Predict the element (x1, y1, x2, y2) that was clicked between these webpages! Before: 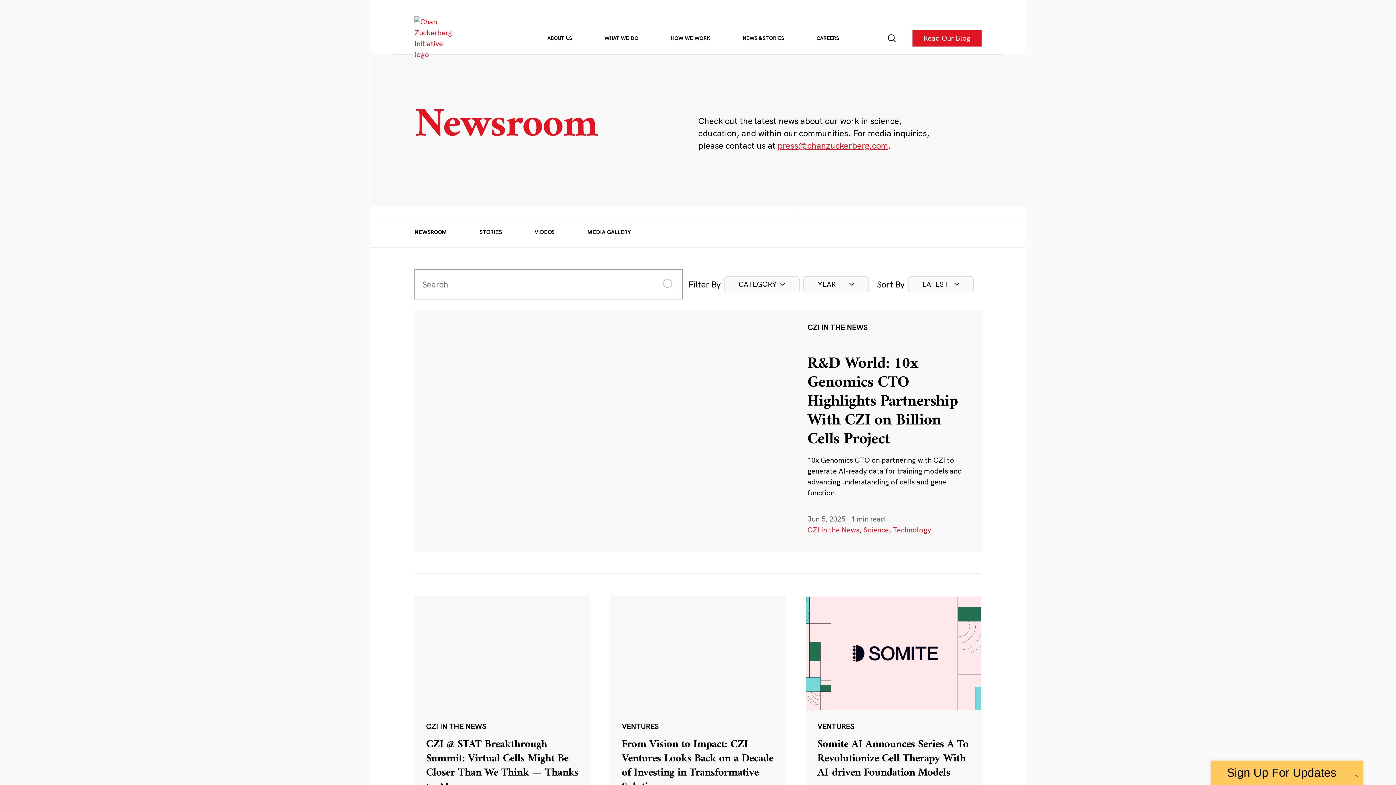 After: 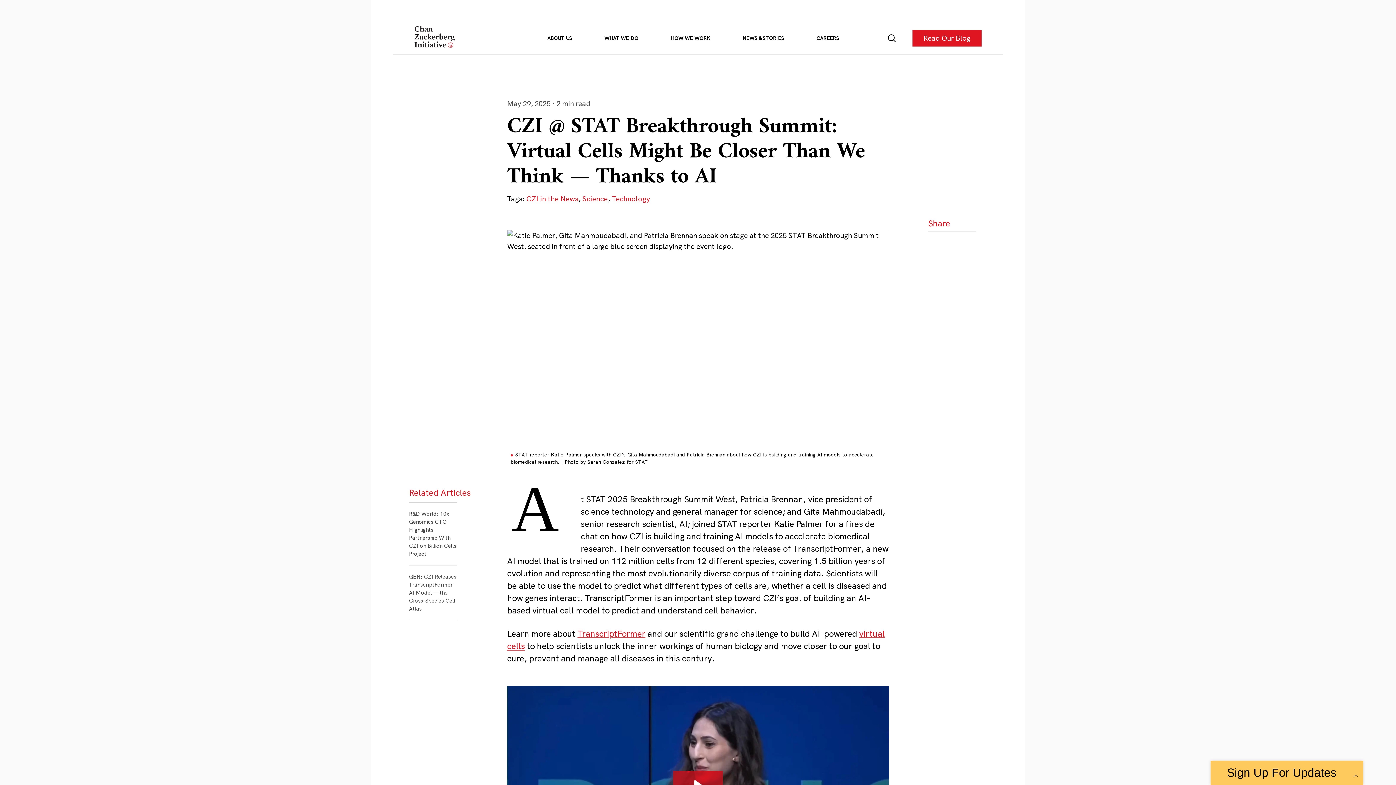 Action: bbox: (415, 597, 589, 881)